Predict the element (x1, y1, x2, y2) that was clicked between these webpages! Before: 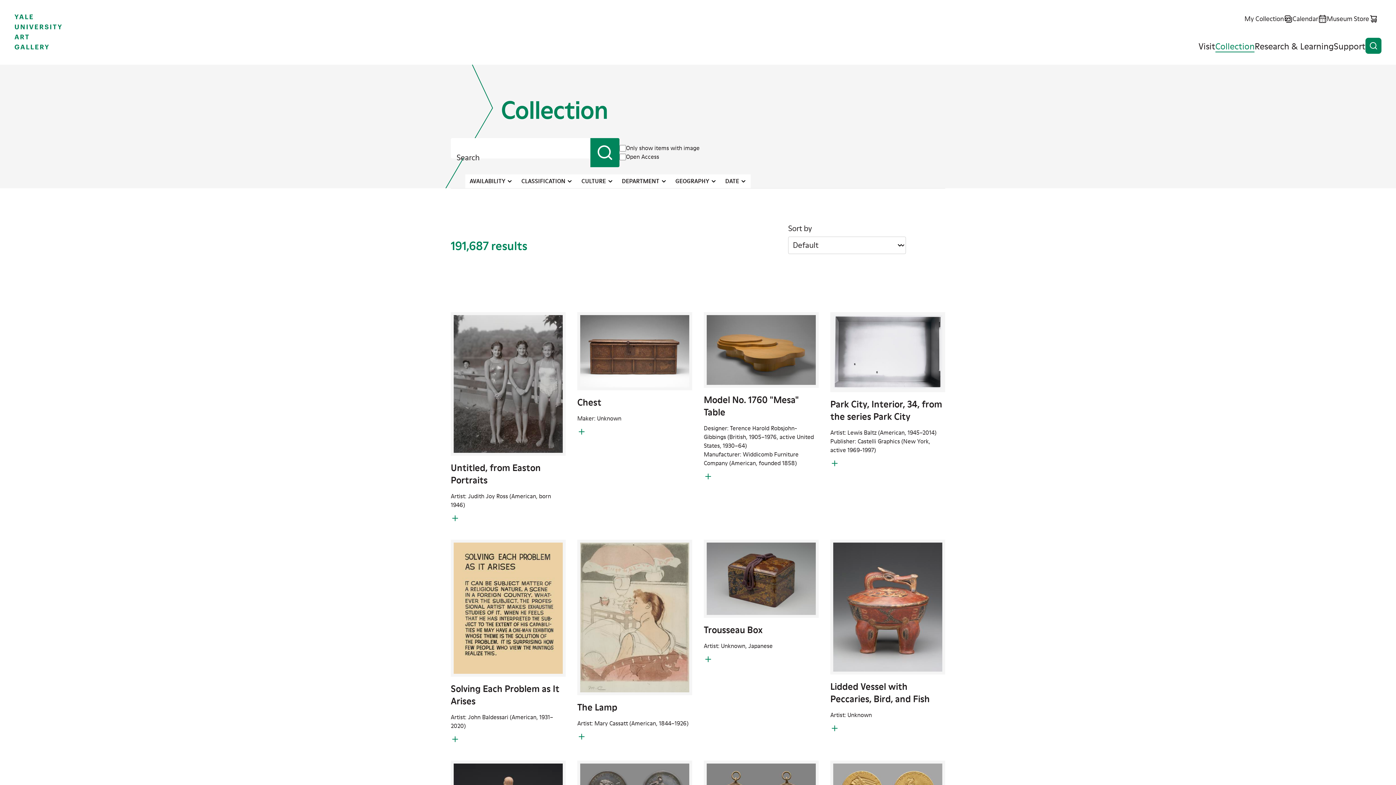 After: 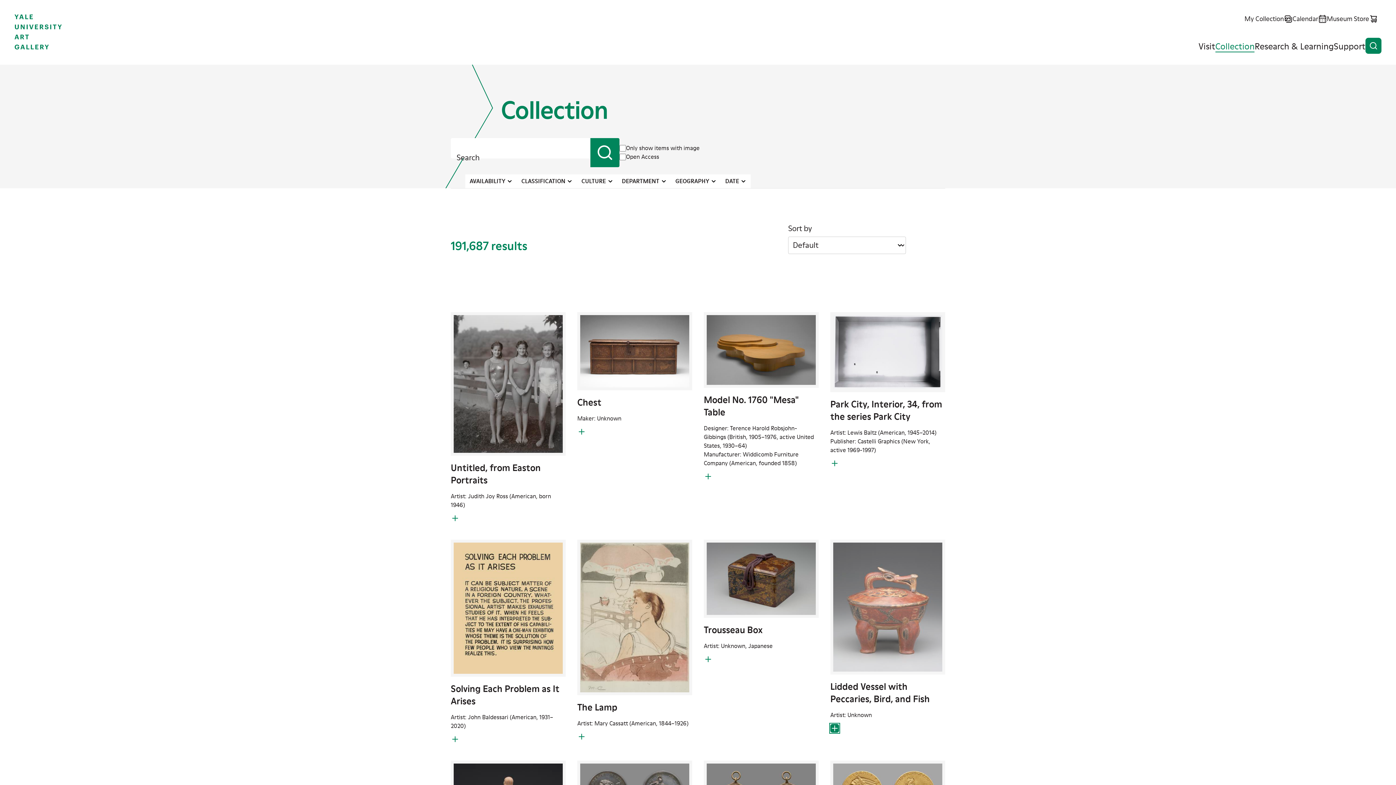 Action: bbox: (830, 724, 839, 733) label: Add to My Collection